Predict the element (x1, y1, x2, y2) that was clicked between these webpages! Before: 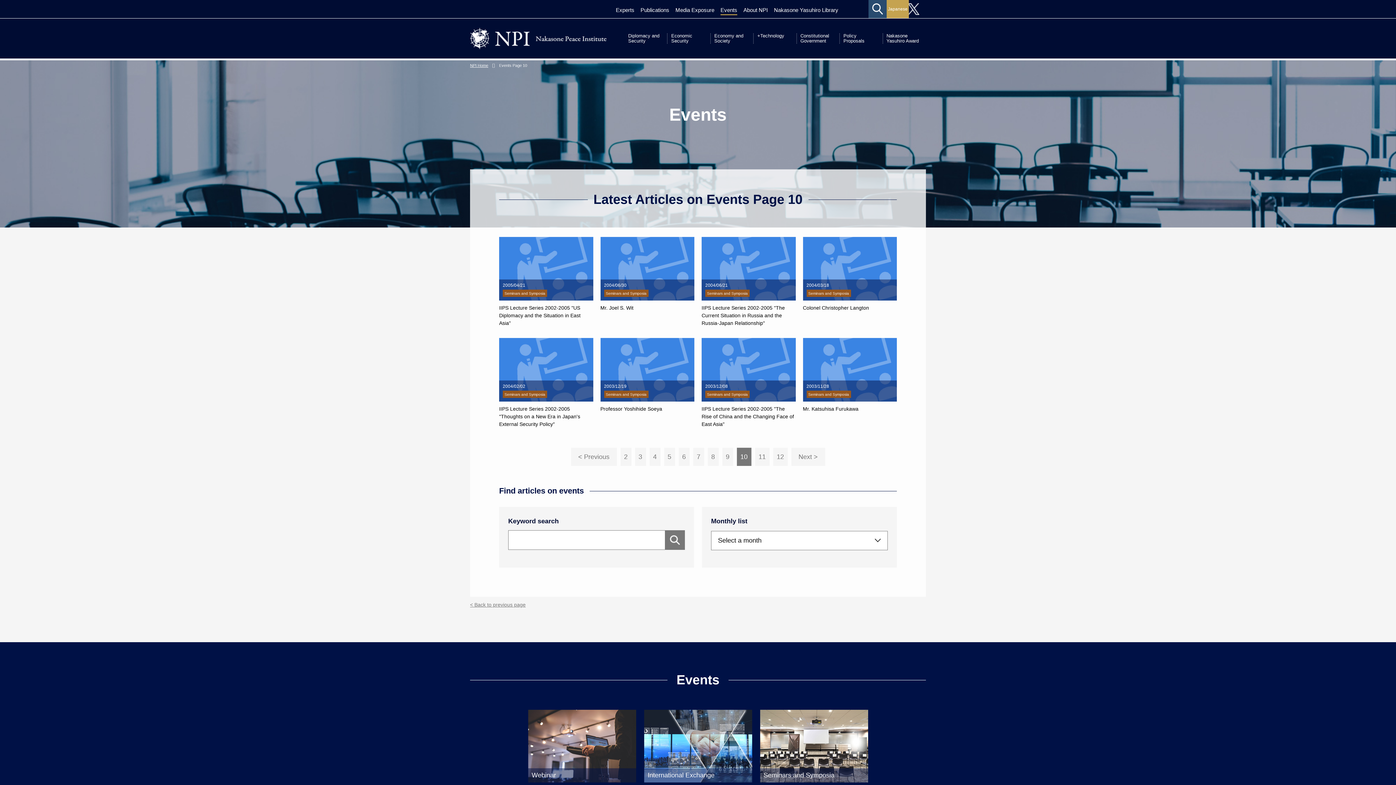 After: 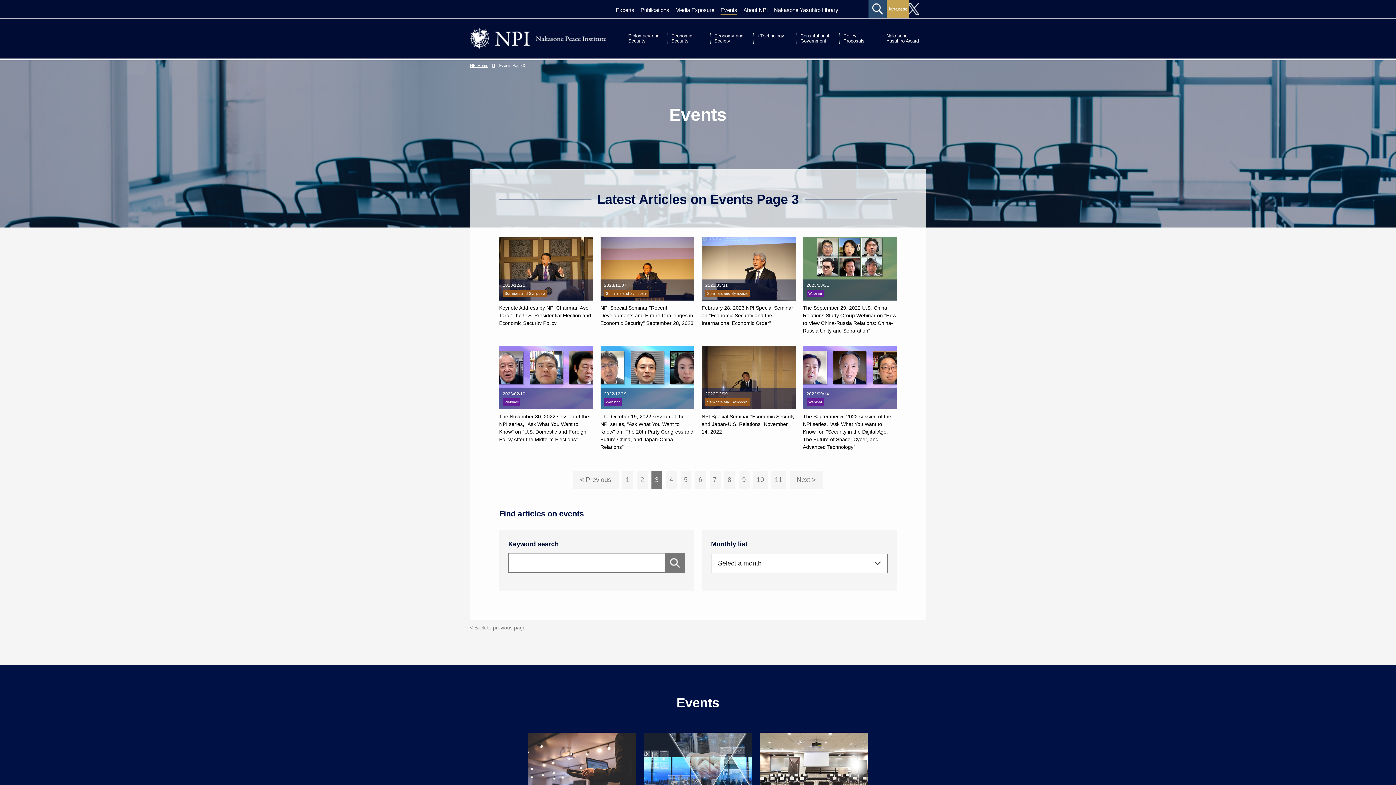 Action: label: 3 bbox: (635, 448, 646, 466)